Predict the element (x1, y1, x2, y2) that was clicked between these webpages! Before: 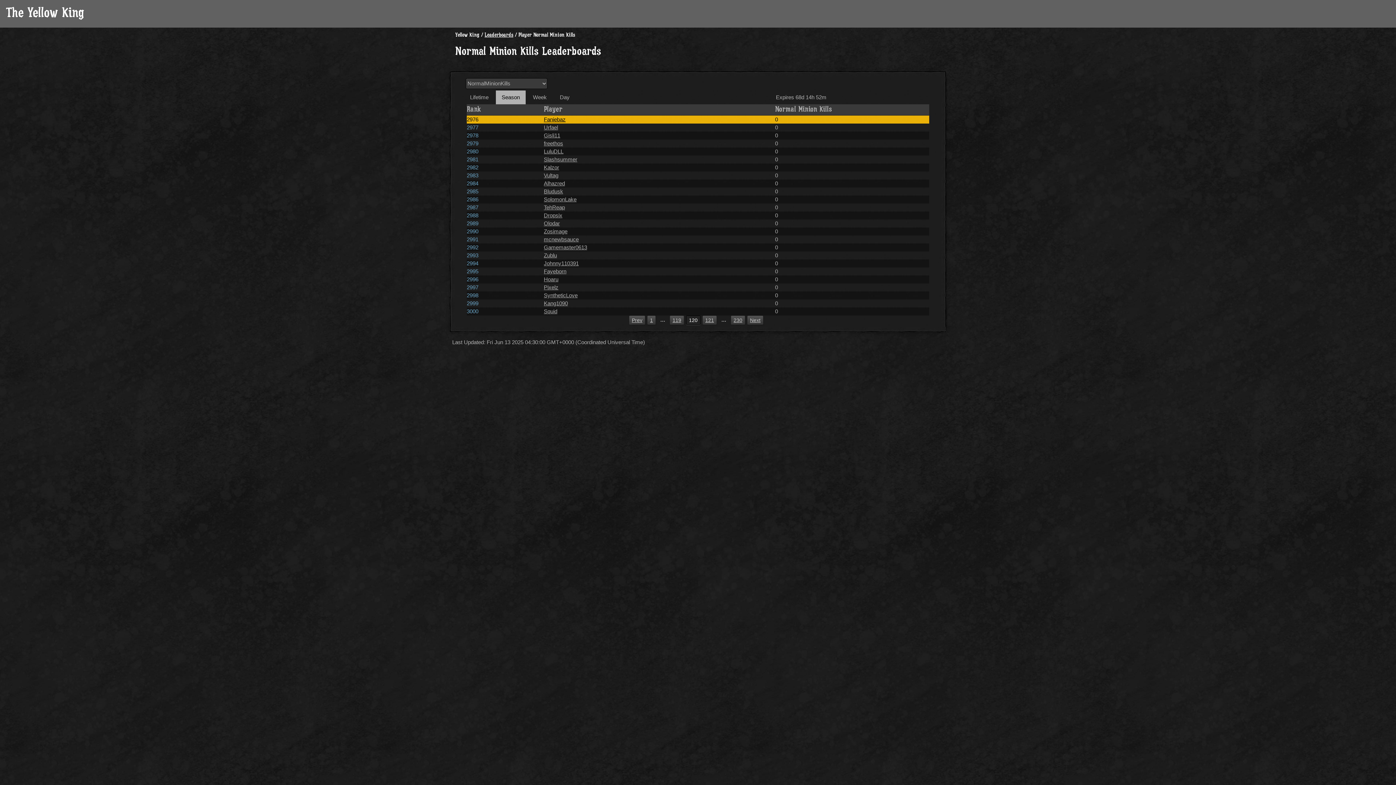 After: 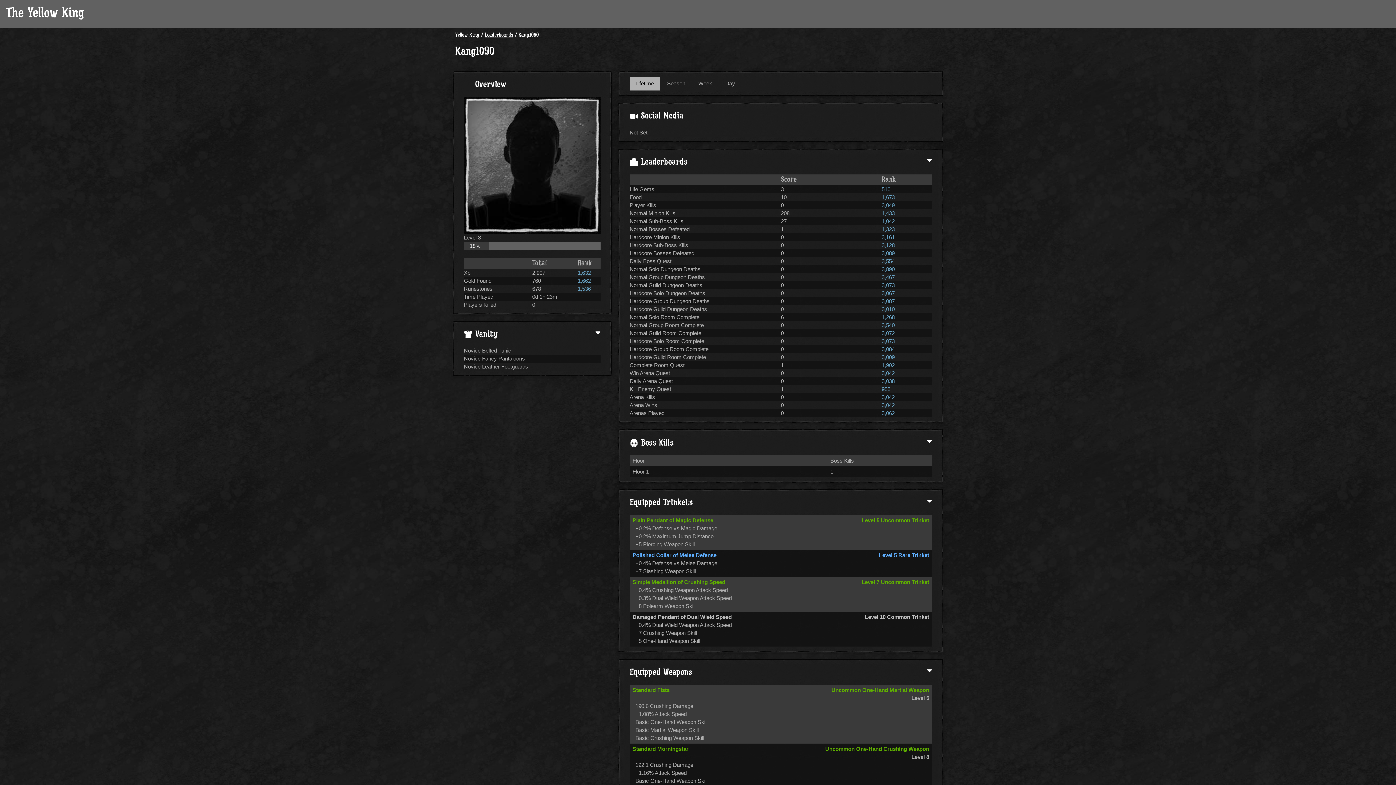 Action: bbox: (543, 300, 567, 306) label: Kang1090